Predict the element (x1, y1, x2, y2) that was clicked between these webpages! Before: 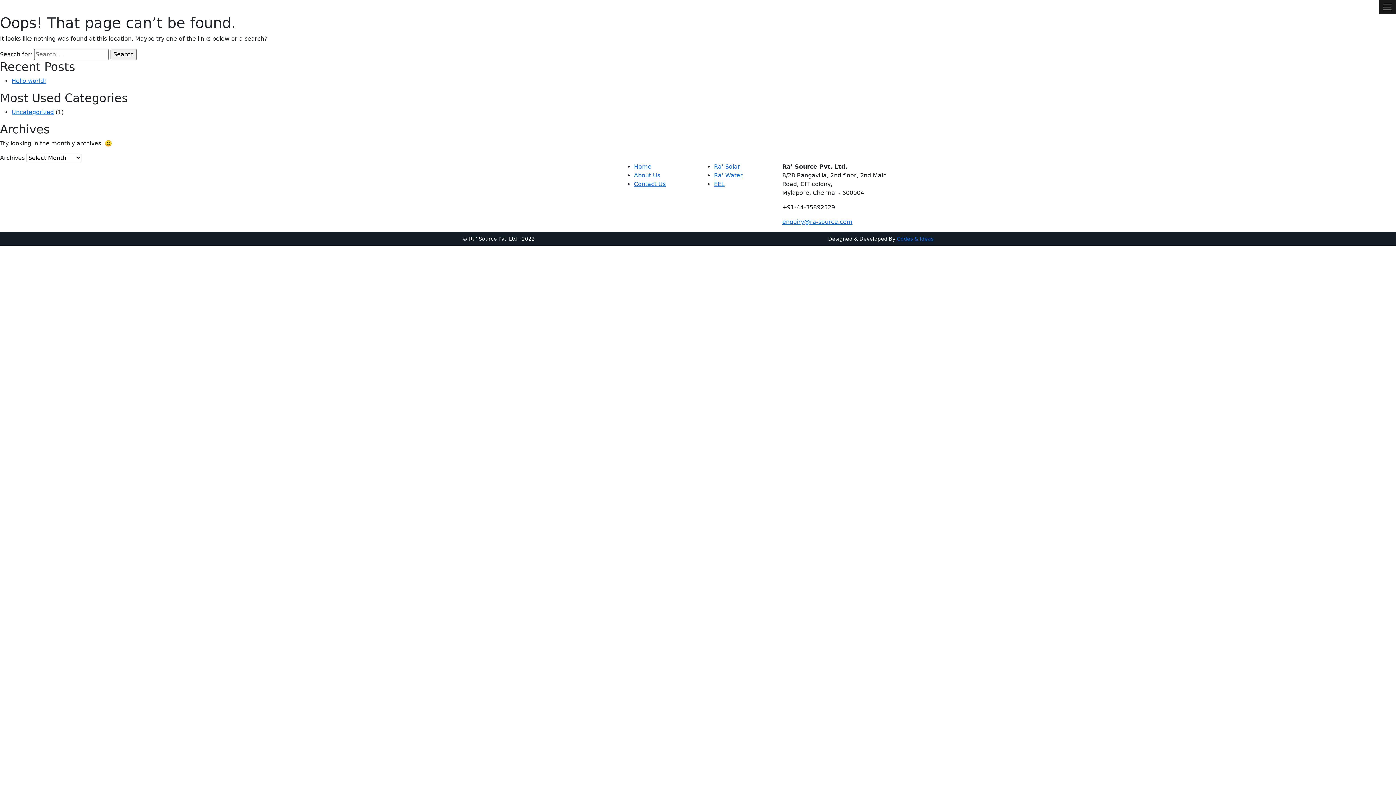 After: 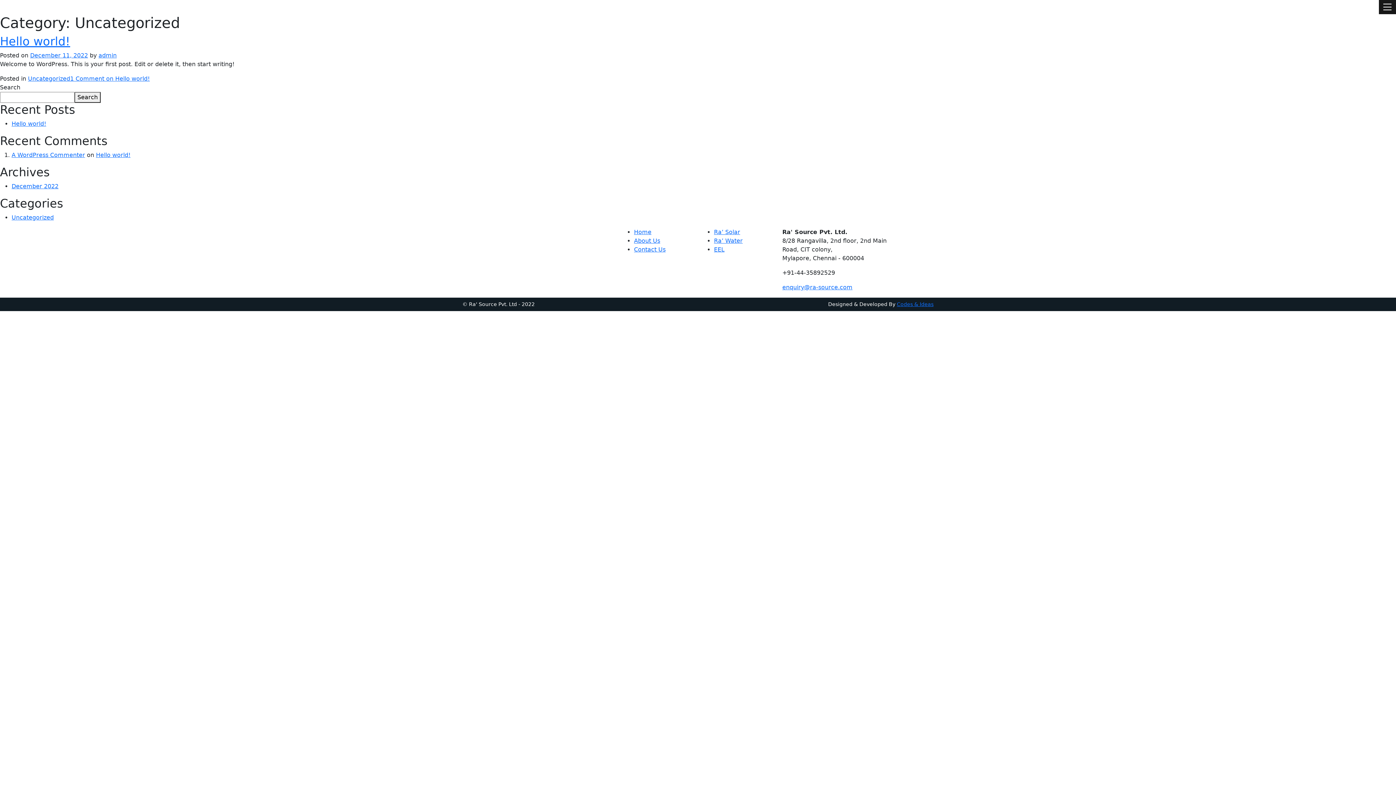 Action: label: Uncategorized bbox: (11, 108, 53, 115)